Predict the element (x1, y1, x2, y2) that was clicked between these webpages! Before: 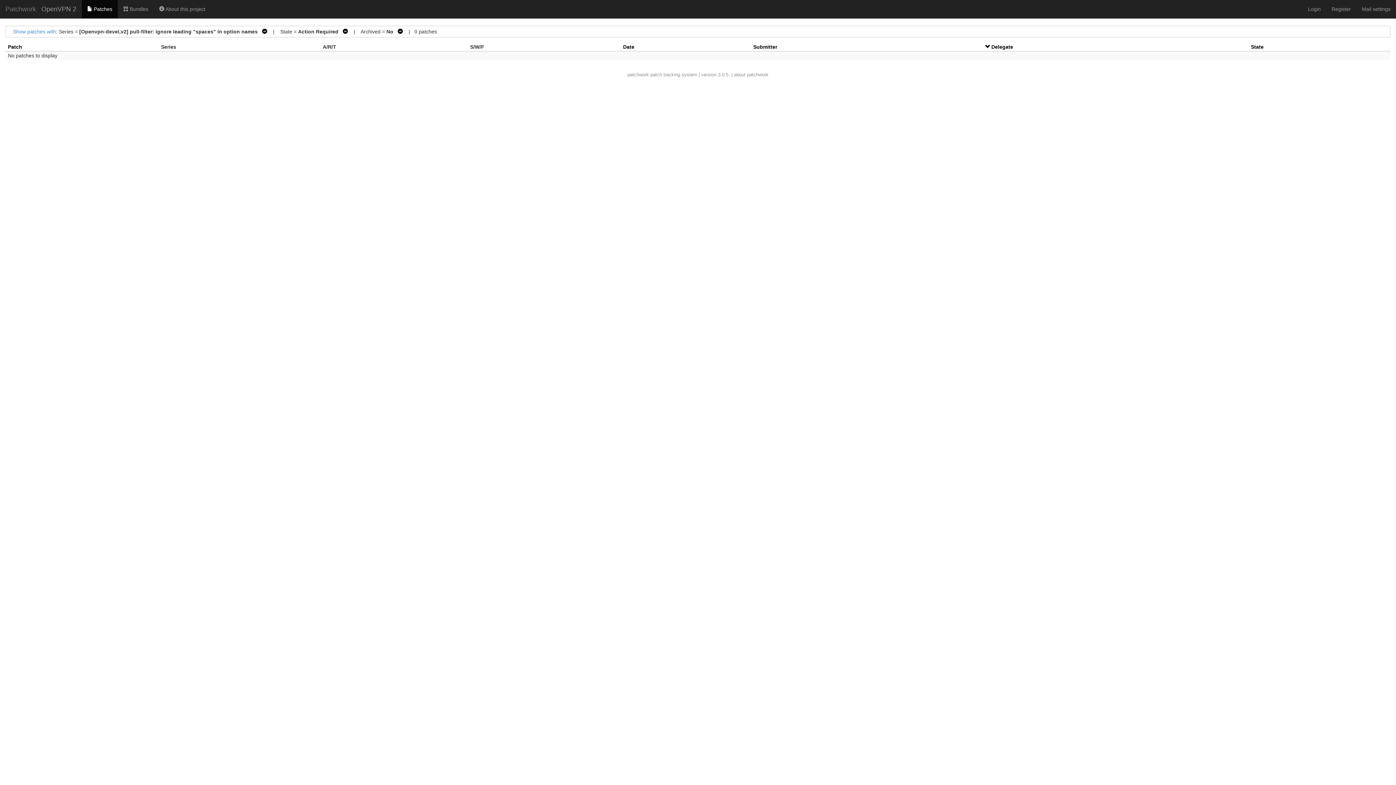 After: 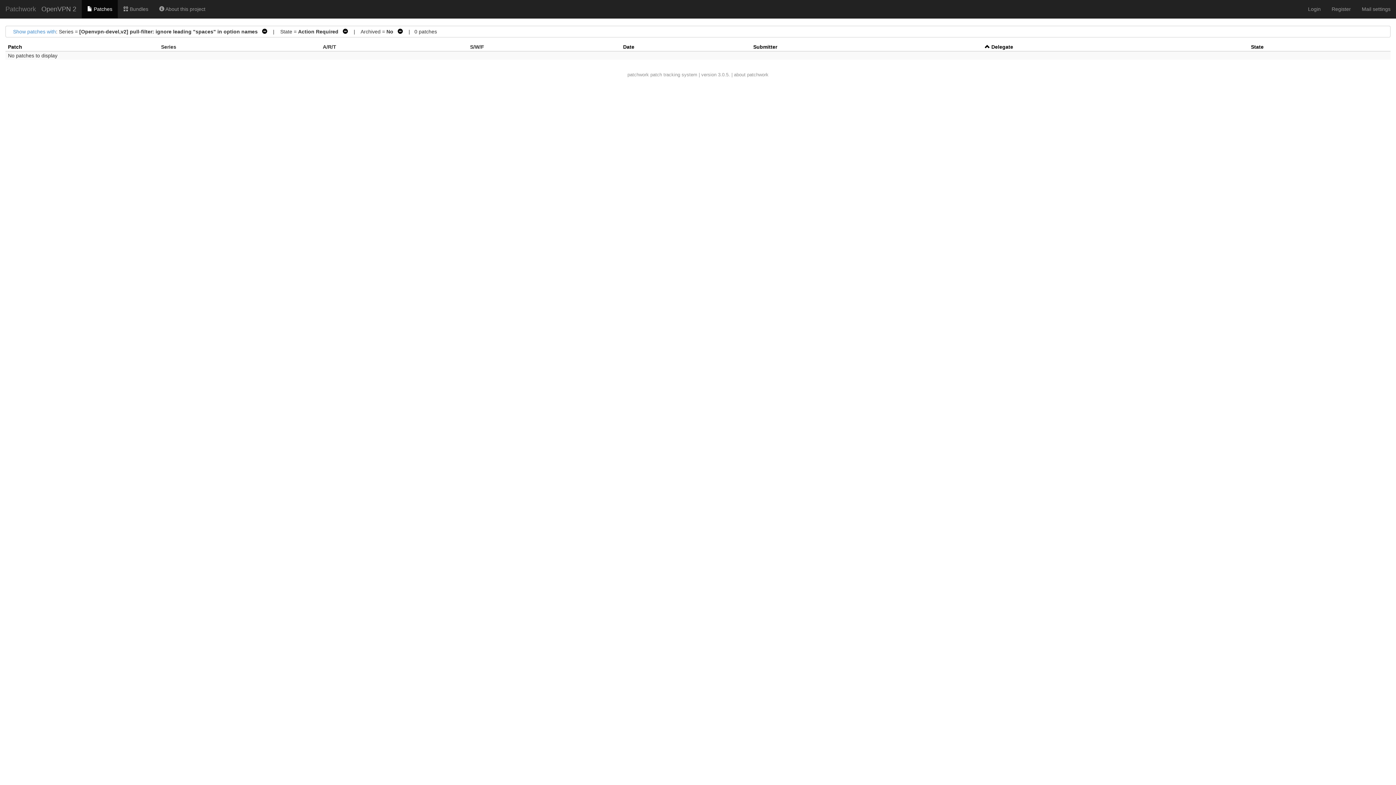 Action: bbox: (991, 44, 1013, 49) label: Delegate